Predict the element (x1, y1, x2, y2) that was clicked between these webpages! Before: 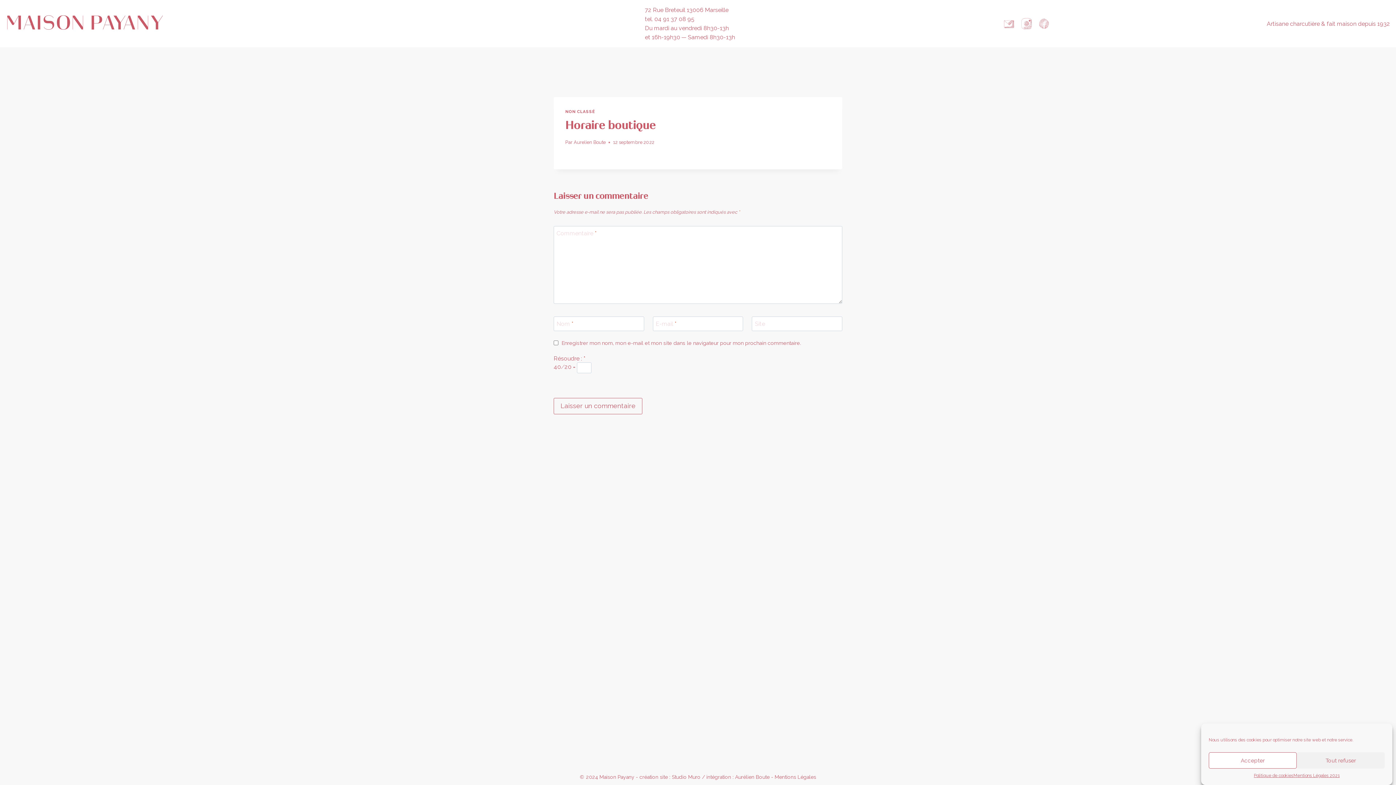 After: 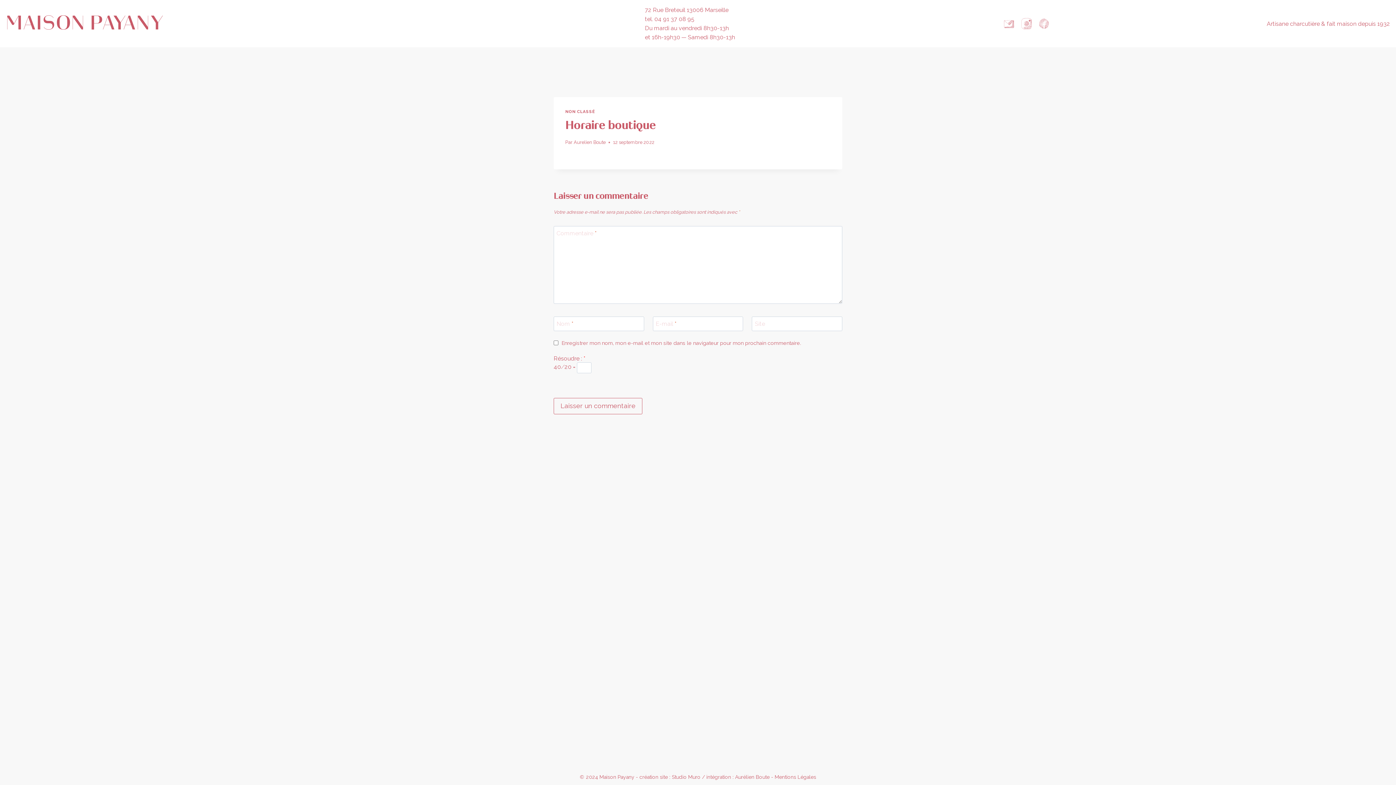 Action: bbox: (1297, 752, 1385, 769) label: Tout refuser